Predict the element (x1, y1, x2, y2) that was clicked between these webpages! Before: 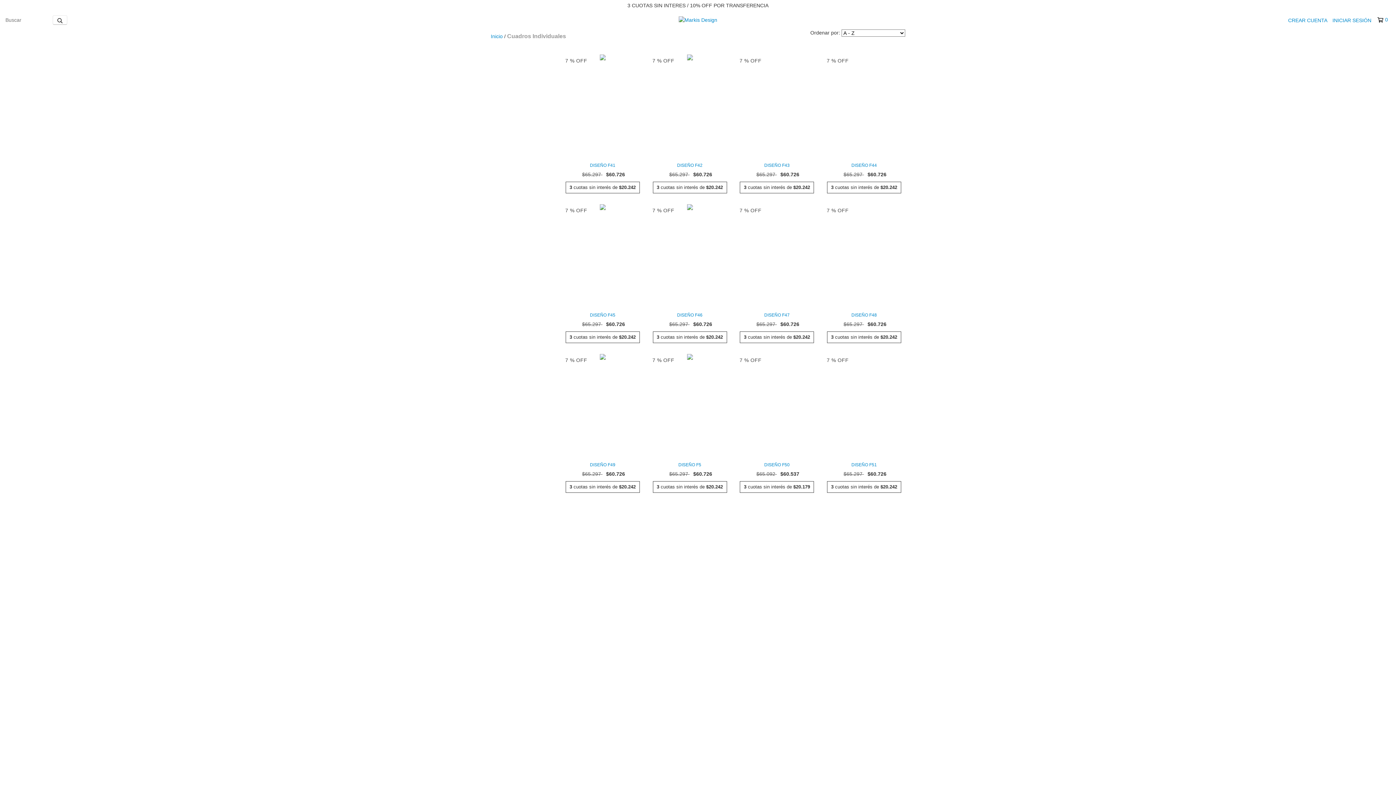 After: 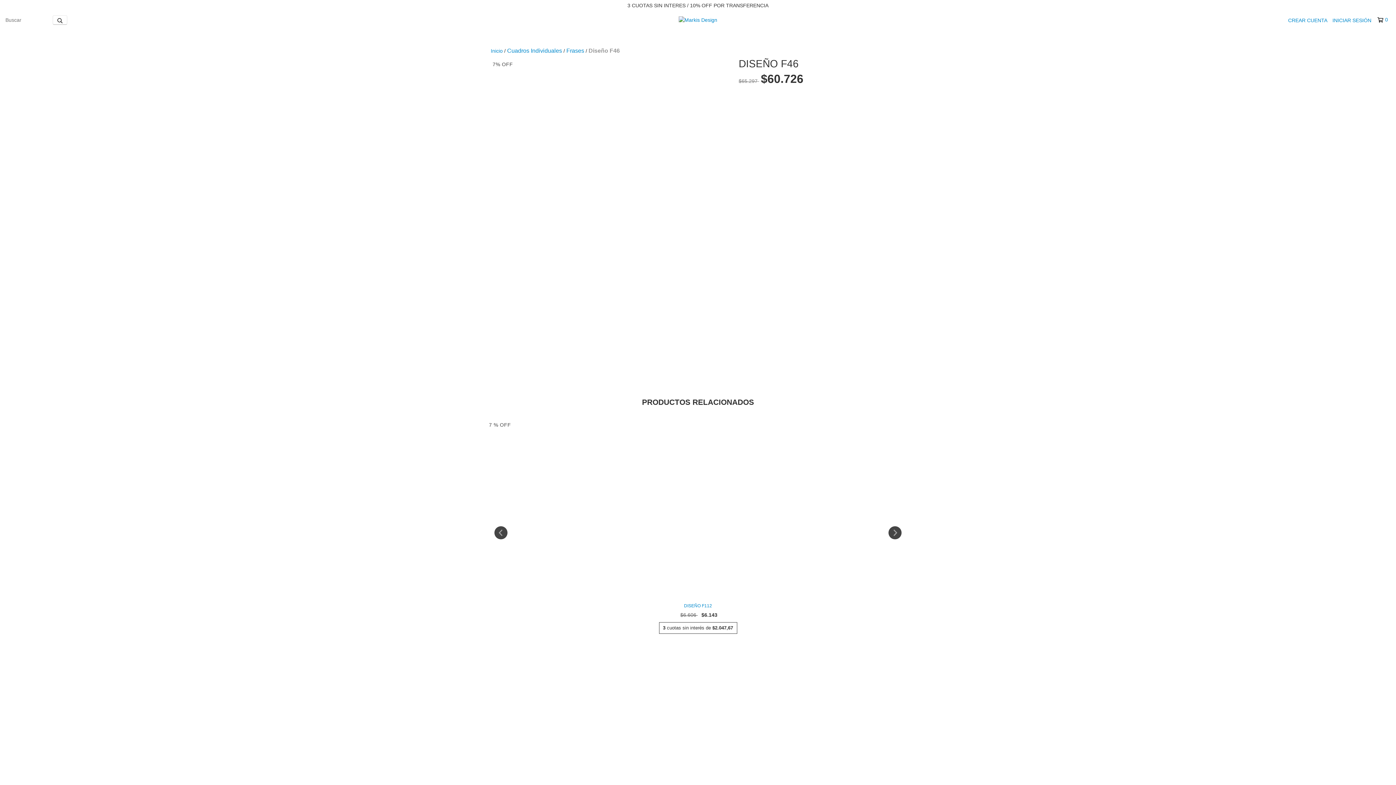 Action: label: Diseño F46 bbox: (652, 311, 727, 318)